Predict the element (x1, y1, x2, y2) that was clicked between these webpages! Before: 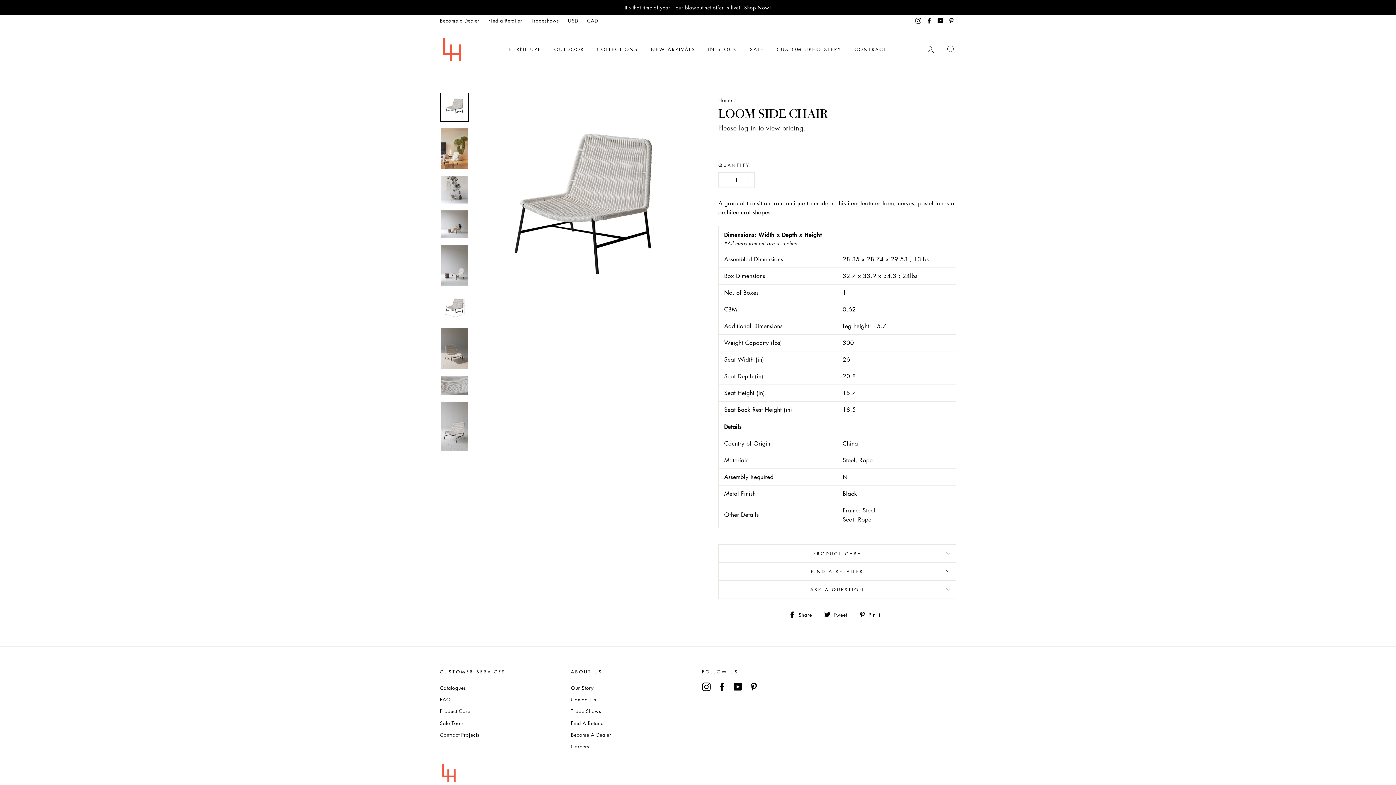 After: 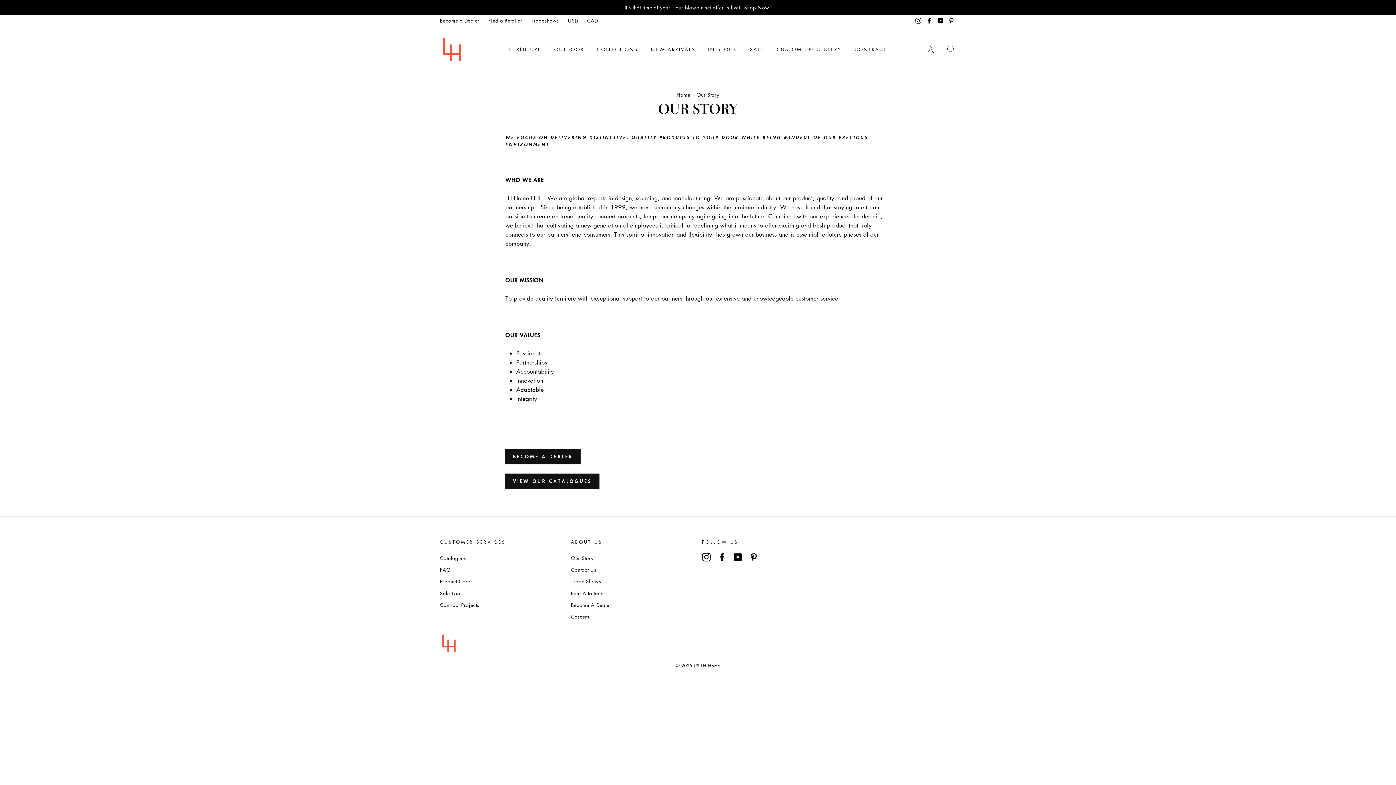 Action: bbox: (571, 682, 593, 693) label: Our Story